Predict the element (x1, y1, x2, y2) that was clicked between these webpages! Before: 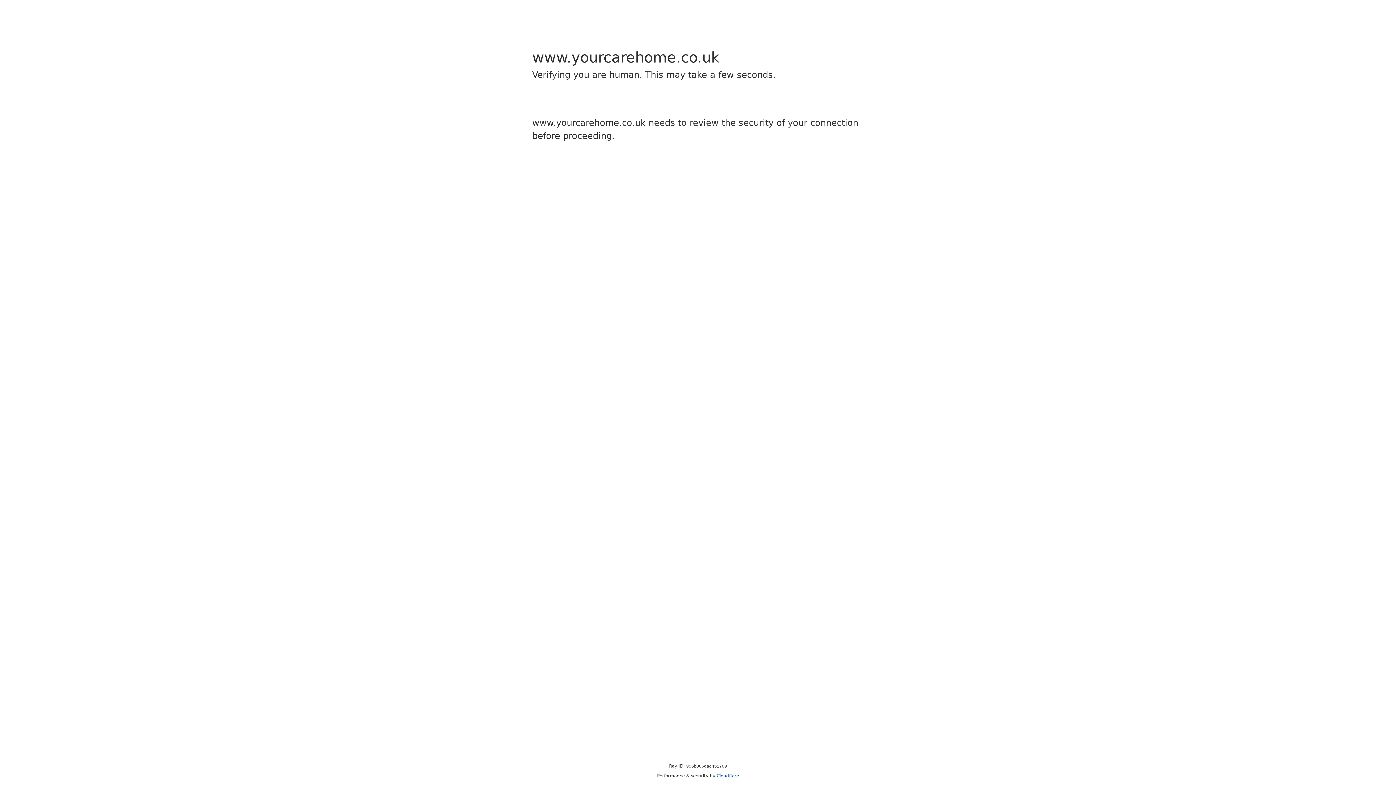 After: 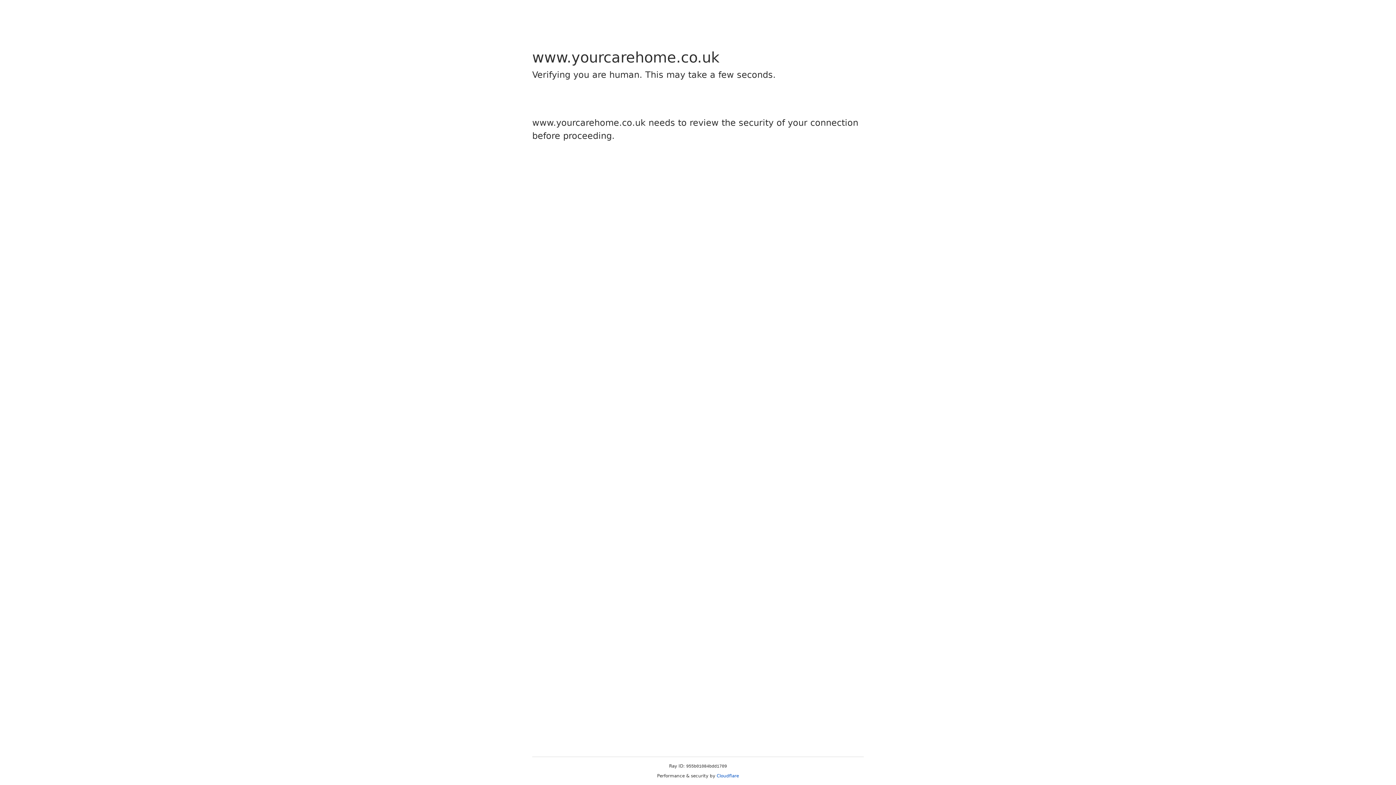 Action: bbox: (716, 773, 739, 778) label: Cloudflare